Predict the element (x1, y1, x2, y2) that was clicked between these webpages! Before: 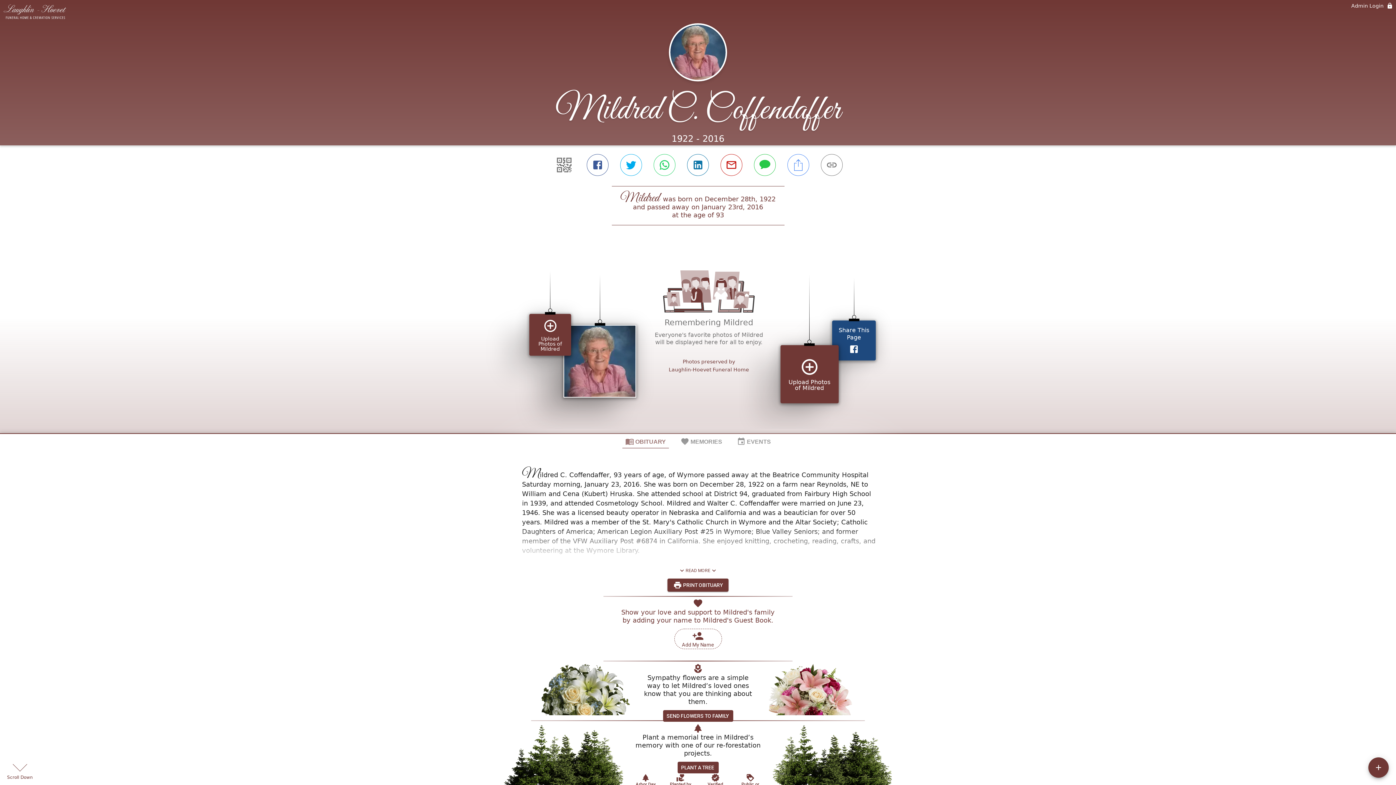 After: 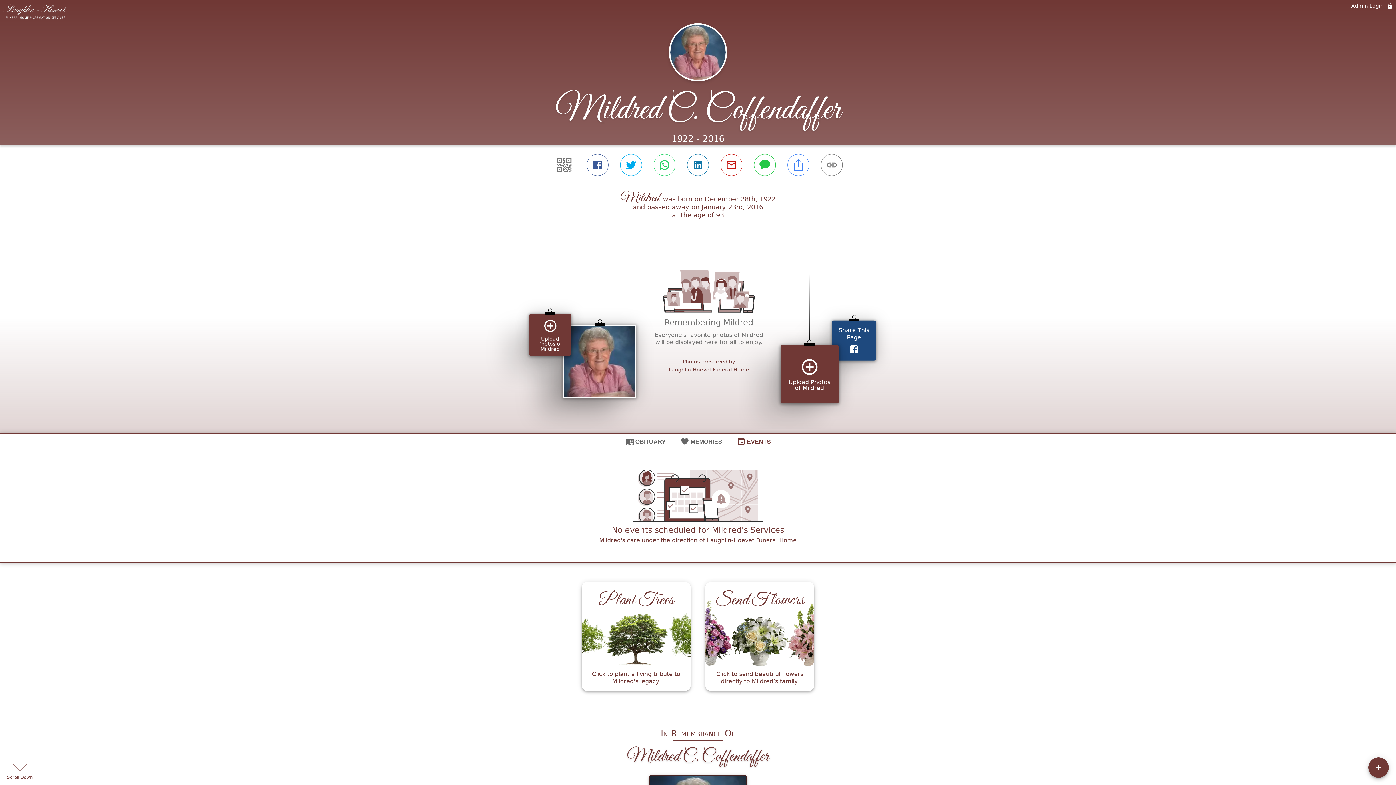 Action: bbox: (734, 280, 774, 294) label: EVENTS